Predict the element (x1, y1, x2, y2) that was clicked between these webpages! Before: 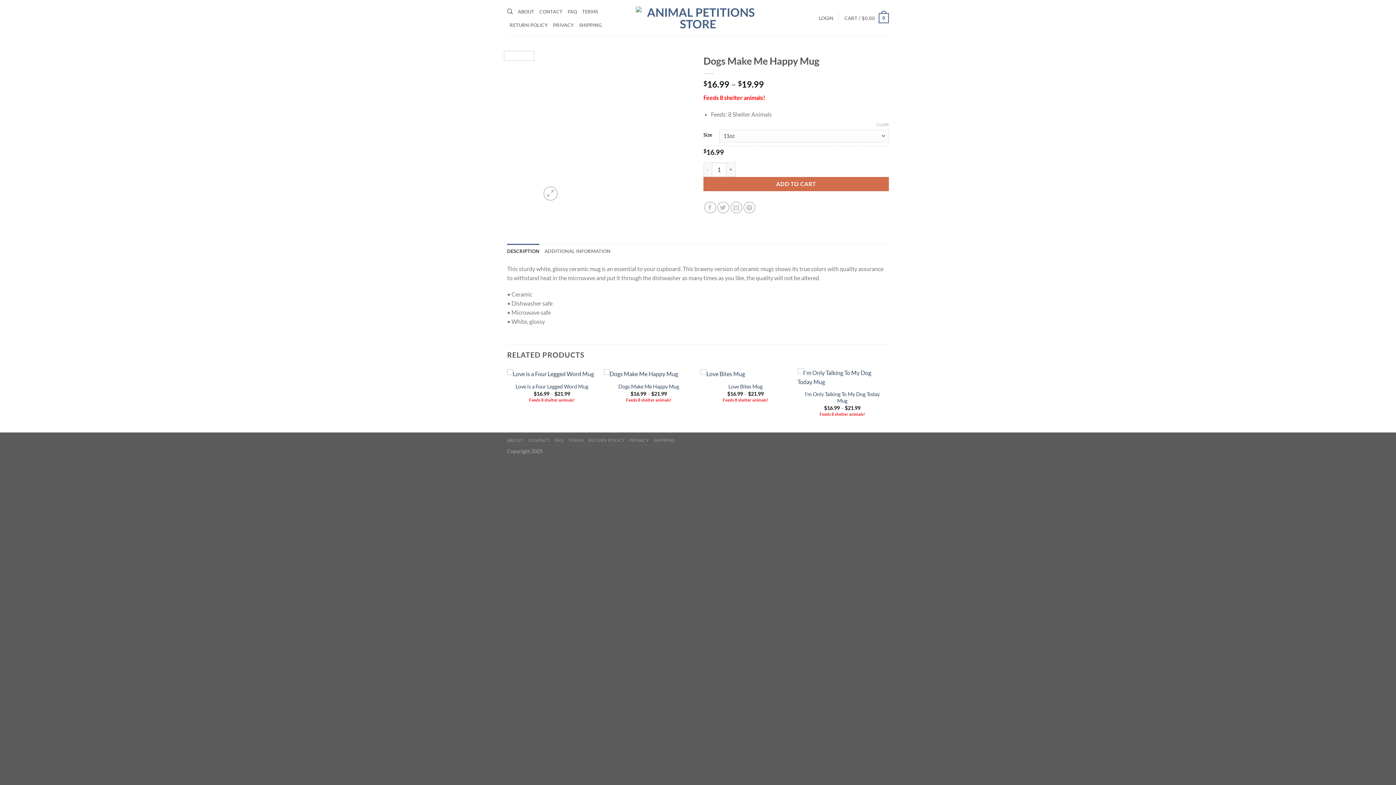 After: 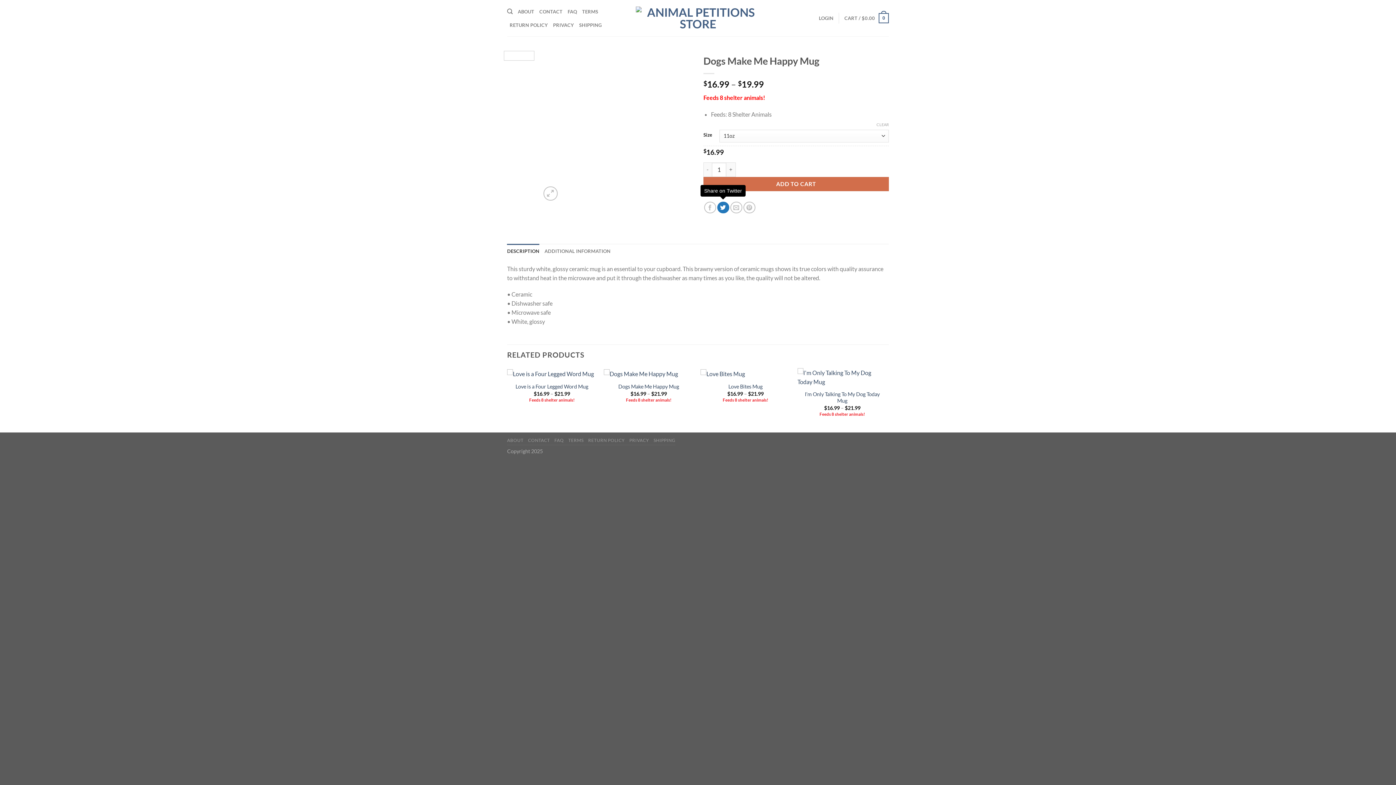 Action: label: Share on Twitter bbox: (717, 201, 729, 213)